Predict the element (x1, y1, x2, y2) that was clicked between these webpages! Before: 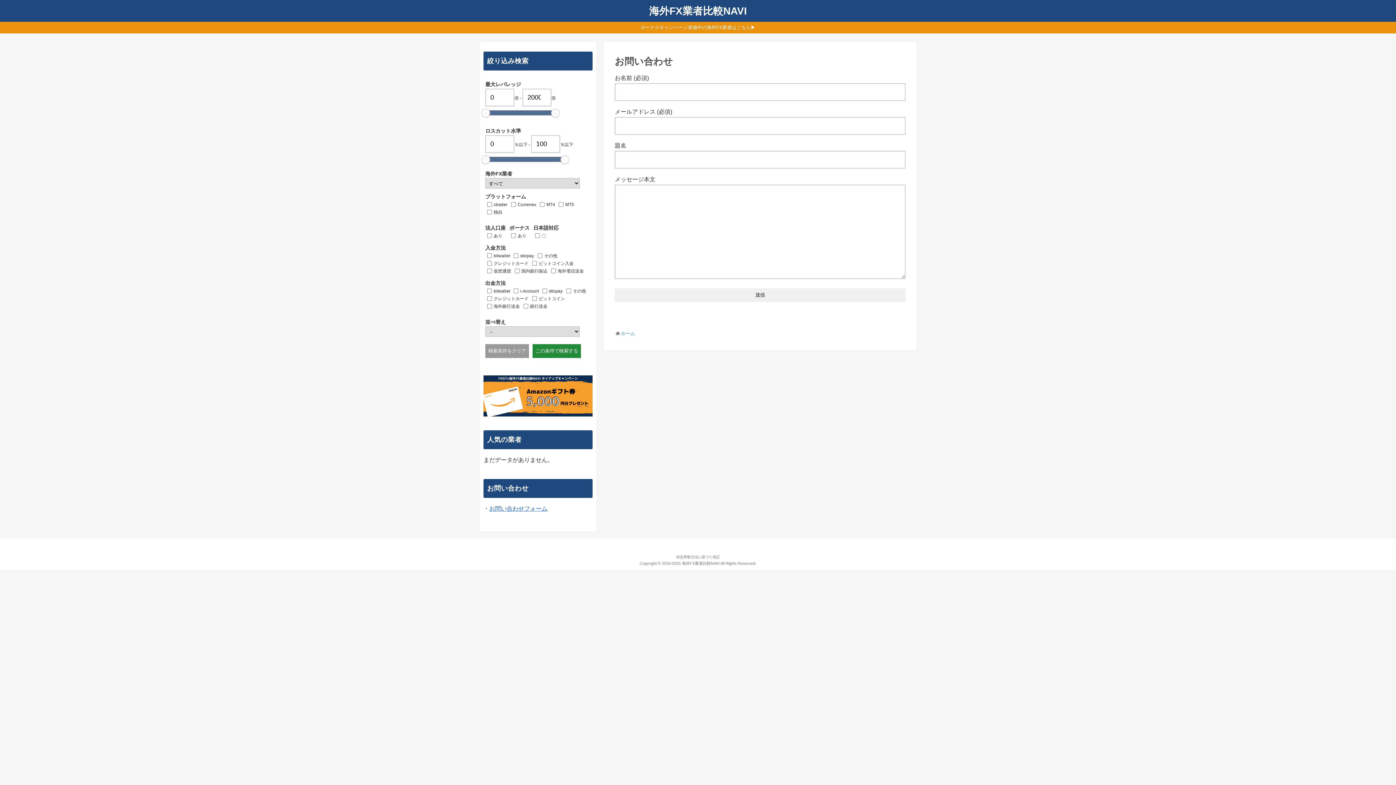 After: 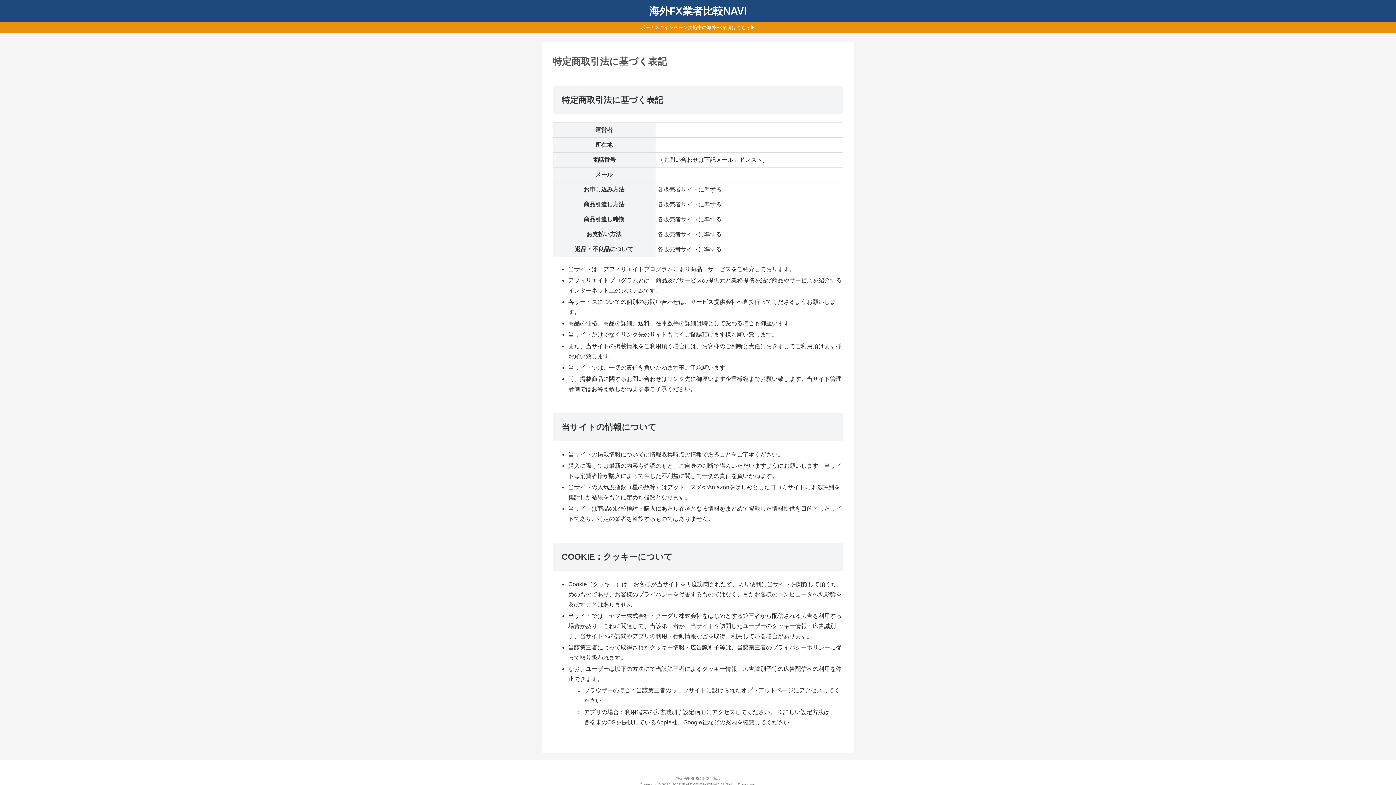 Action: bbox: (676, 554, 720, 560) label: 特定商取引法に基づく表記